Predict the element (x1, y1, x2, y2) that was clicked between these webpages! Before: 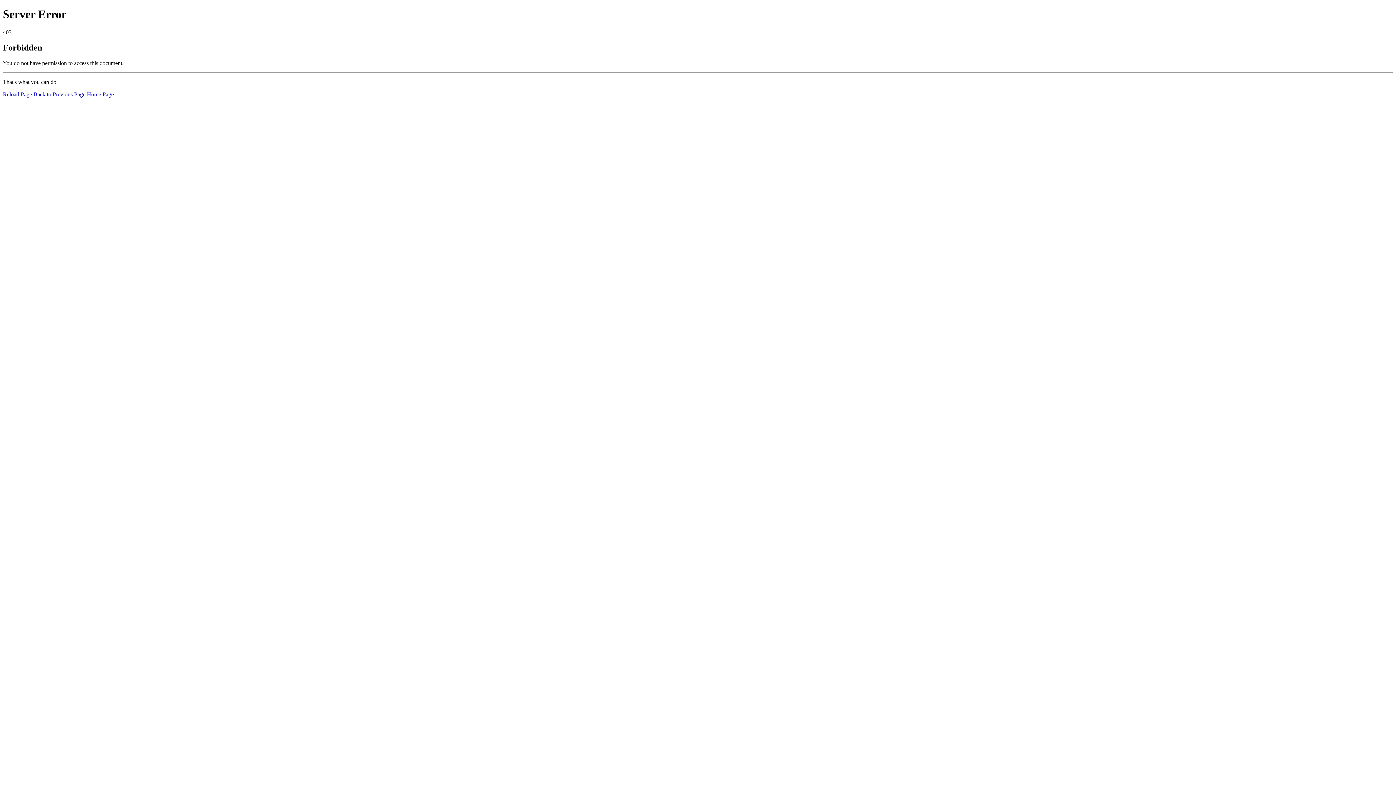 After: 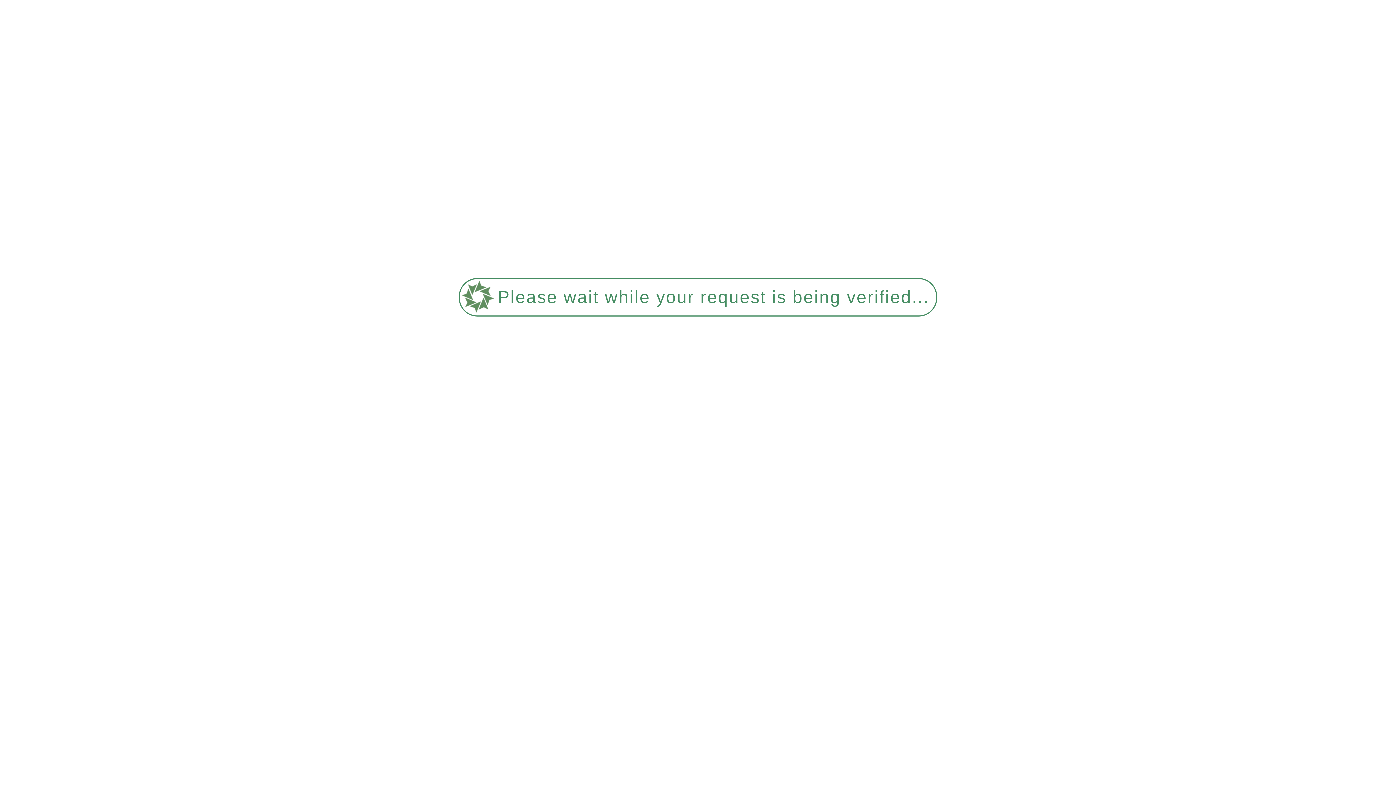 Action: label: Reload Page bbox: (2, 91, 32, 97)